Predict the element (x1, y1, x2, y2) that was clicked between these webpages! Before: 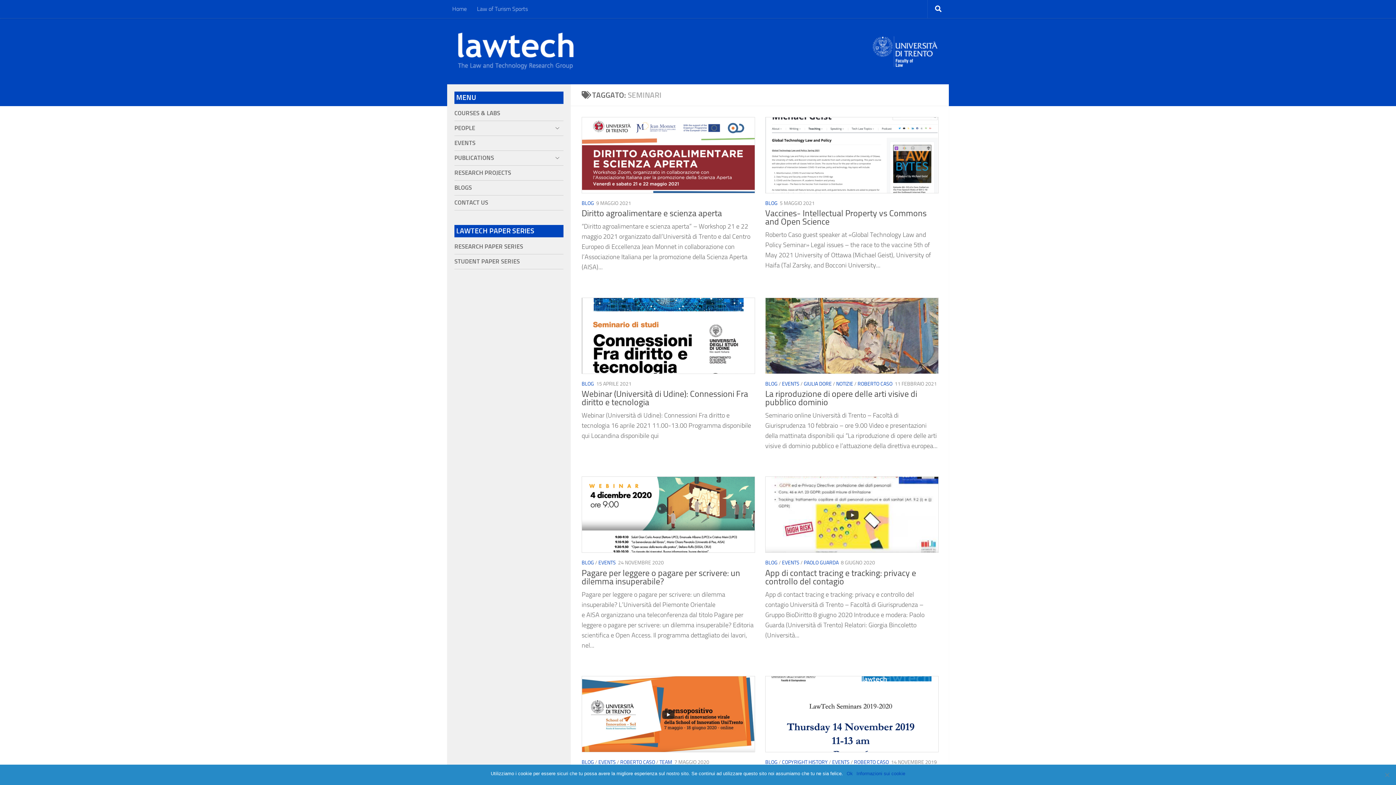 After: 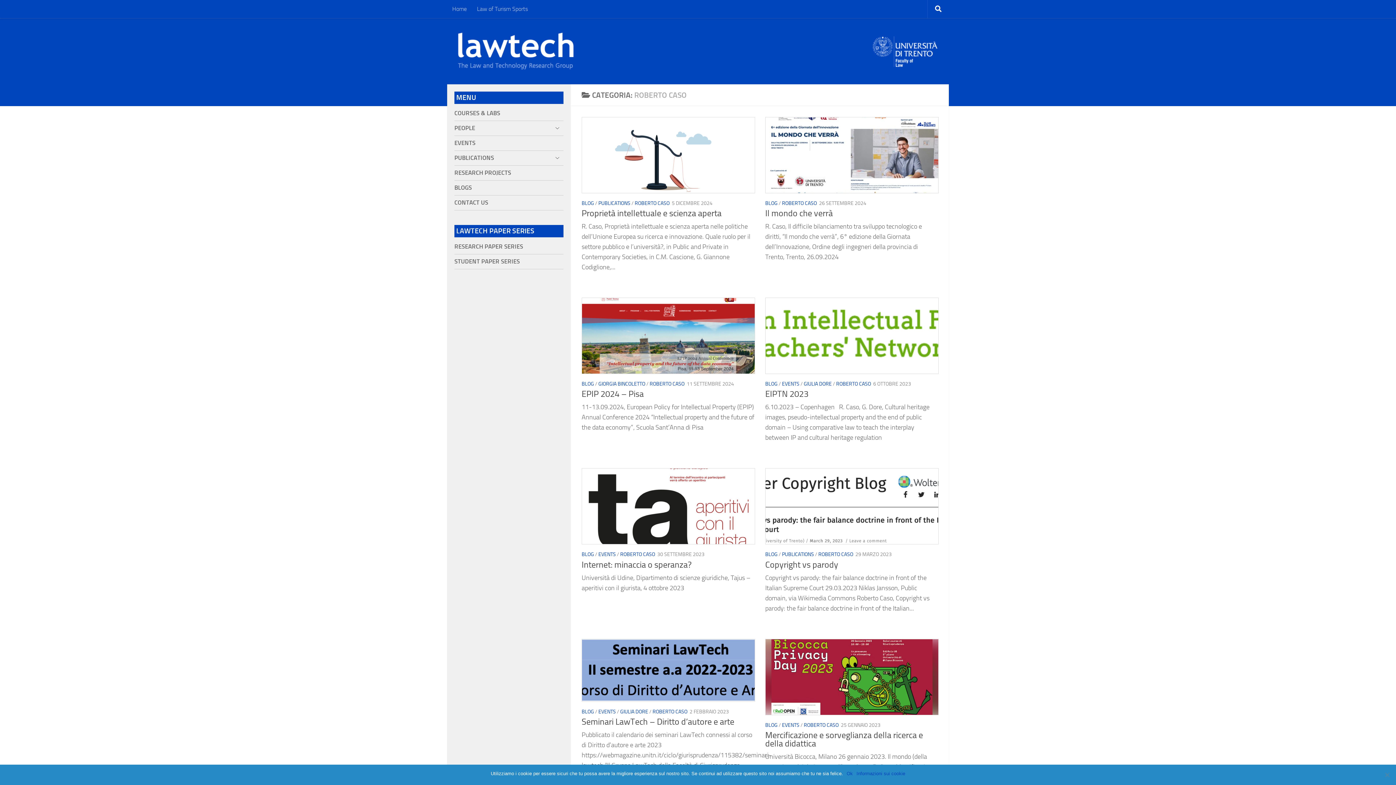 Action: label: ROBERTO CASO bbox: (854, 759, 889, 765)